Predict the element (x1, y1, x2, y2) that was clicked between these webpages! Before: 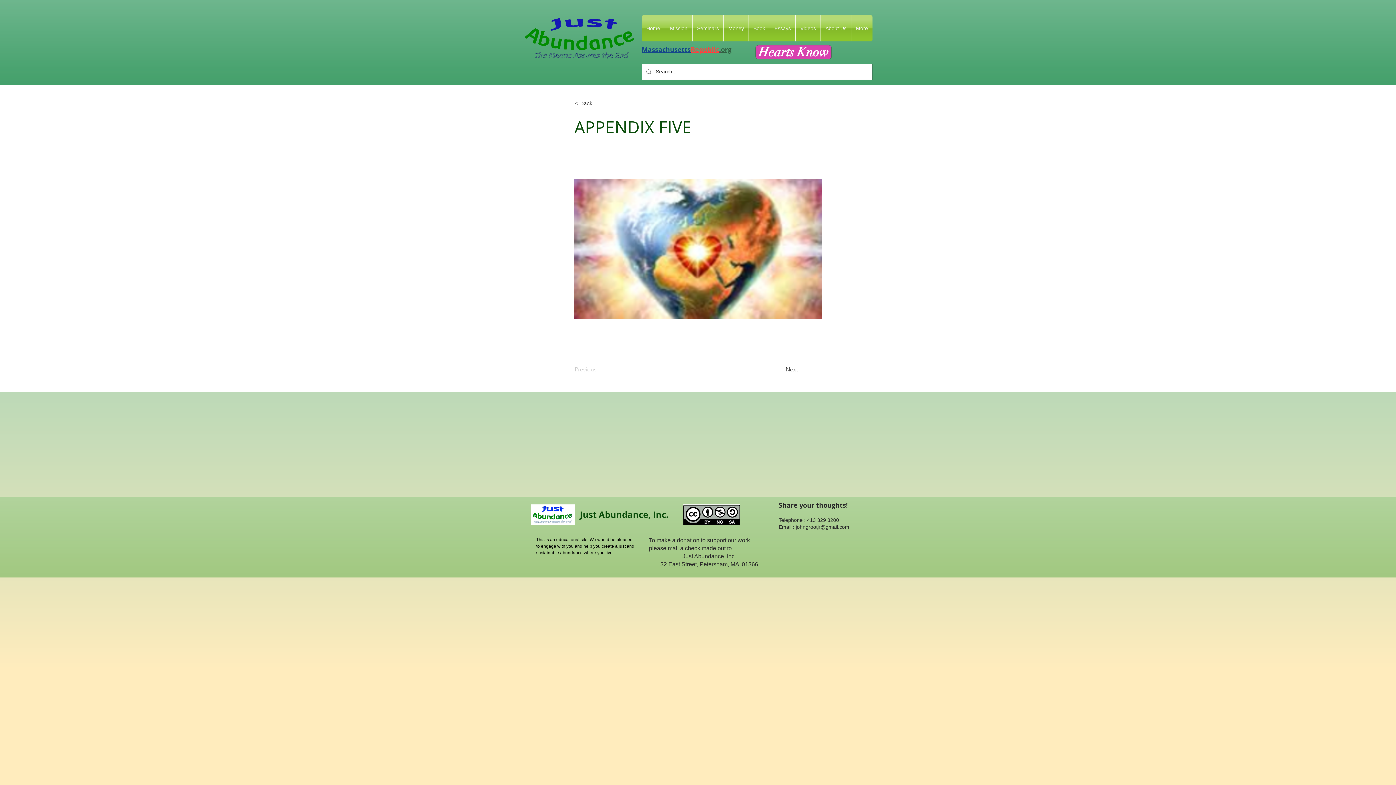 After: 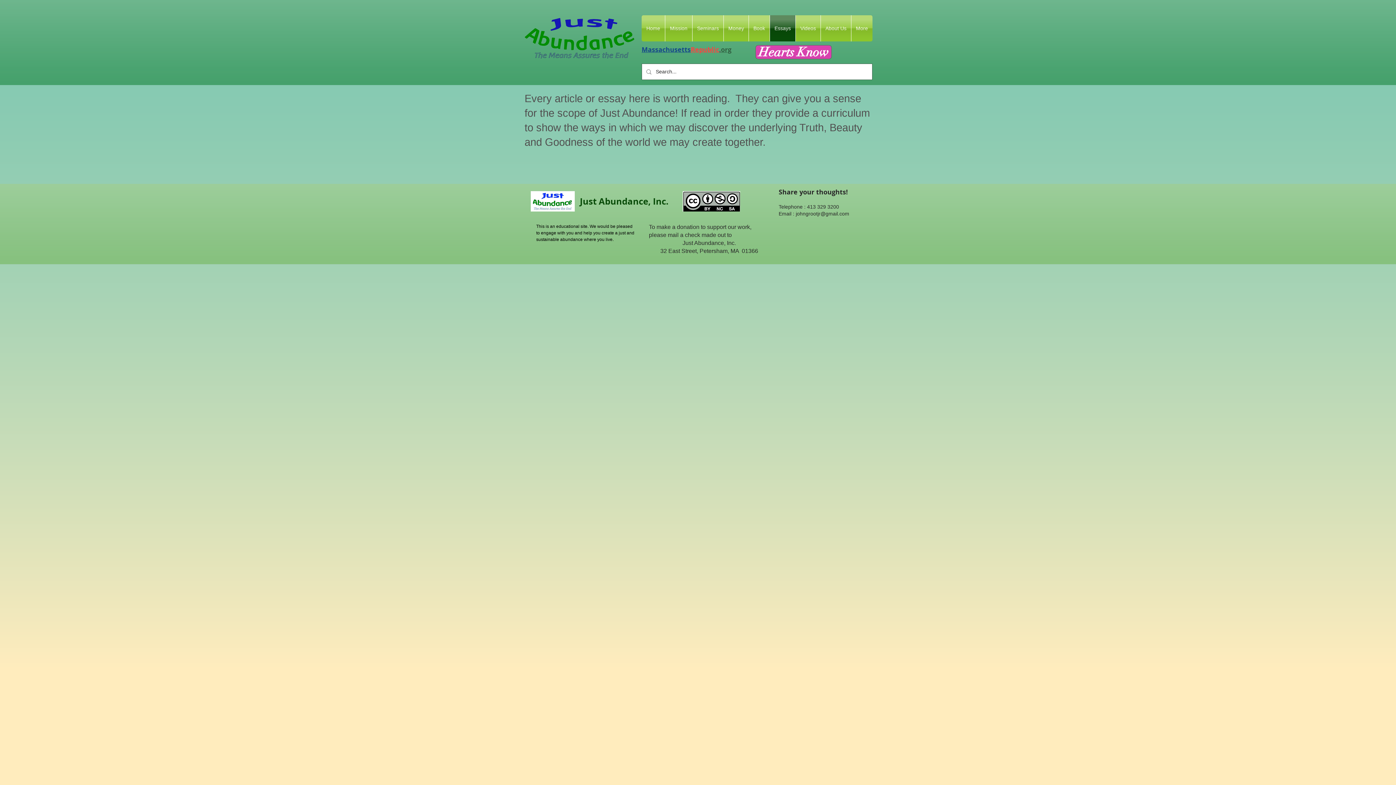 Action: bbox: (770, 15, 795, 41) label: Essays